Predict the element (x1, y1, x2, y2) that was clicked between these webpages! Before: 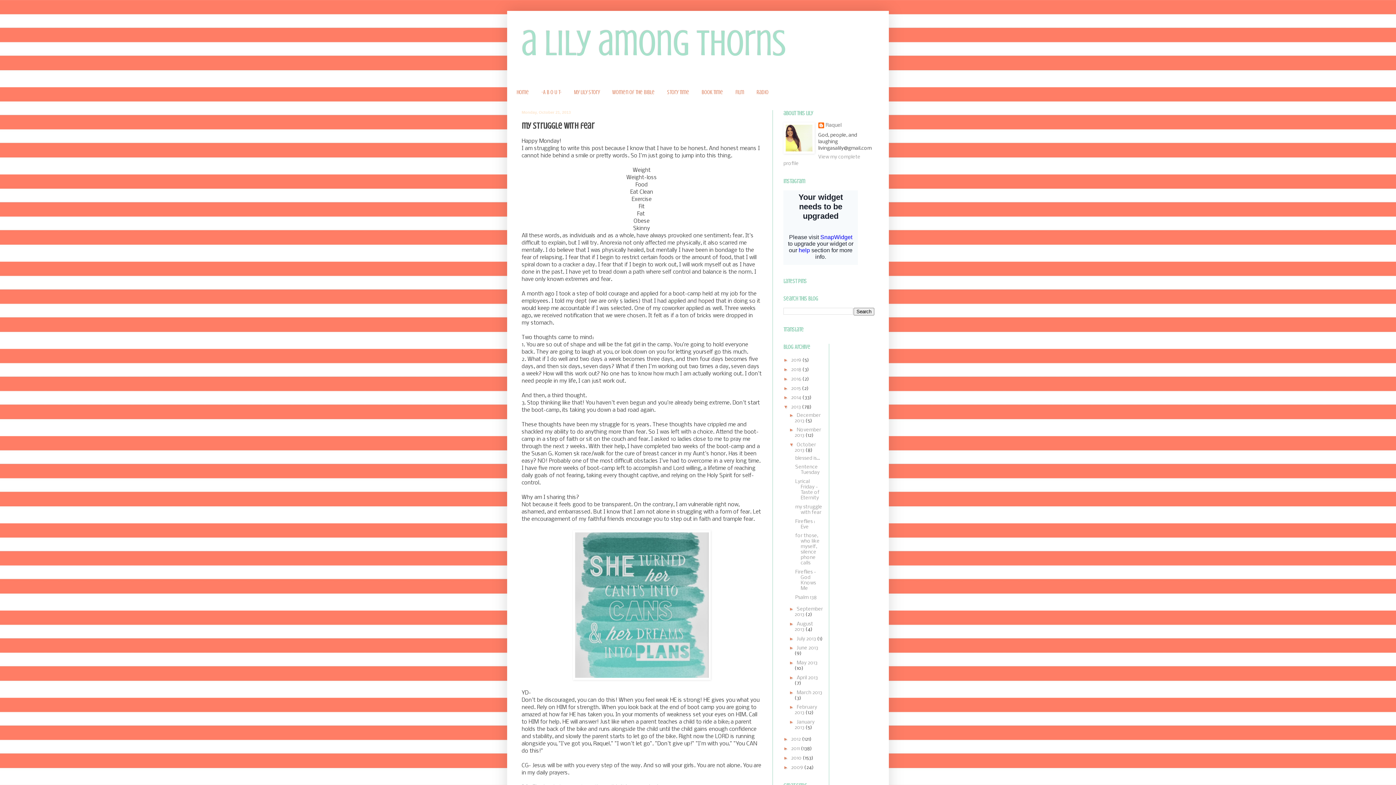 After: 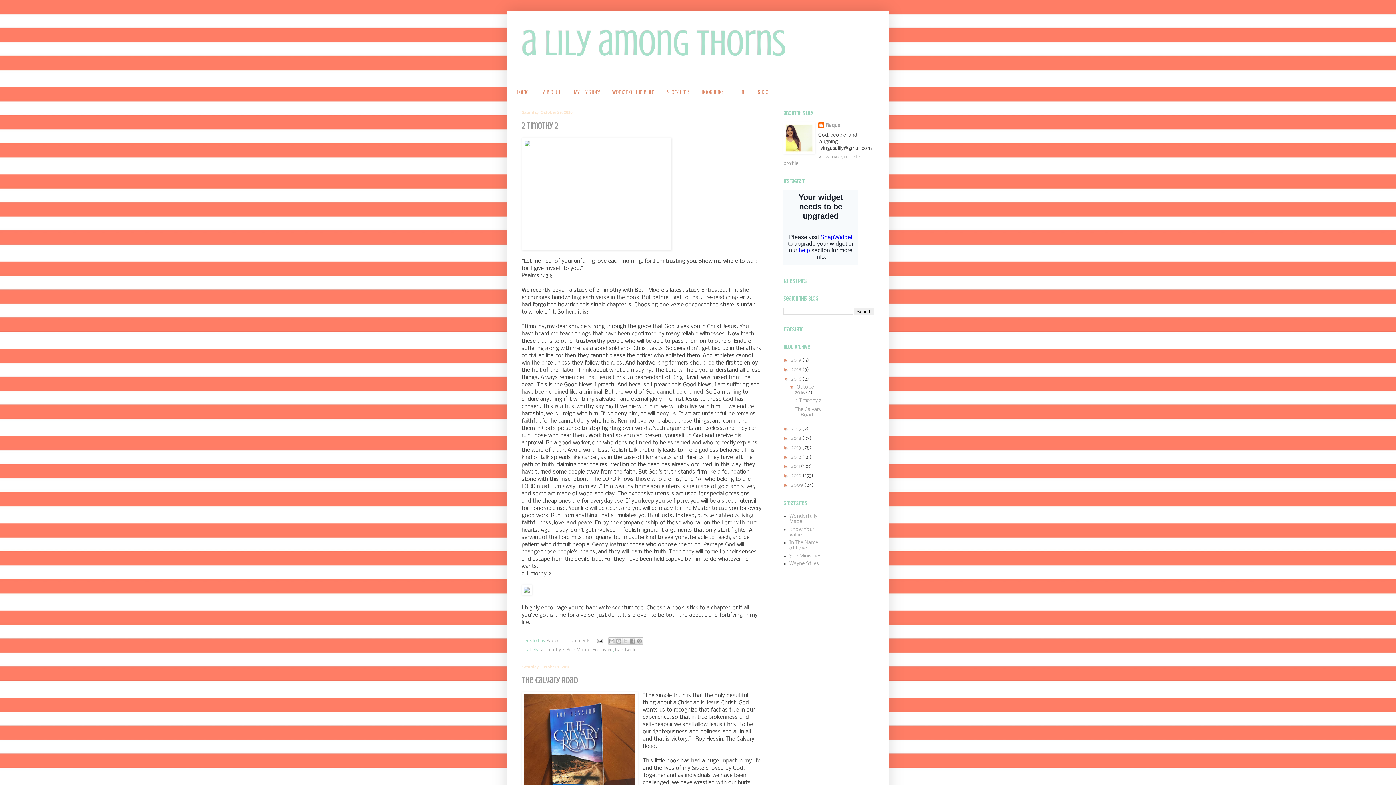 Action: label: 2016  bbox: (791, 376, 802, 382)